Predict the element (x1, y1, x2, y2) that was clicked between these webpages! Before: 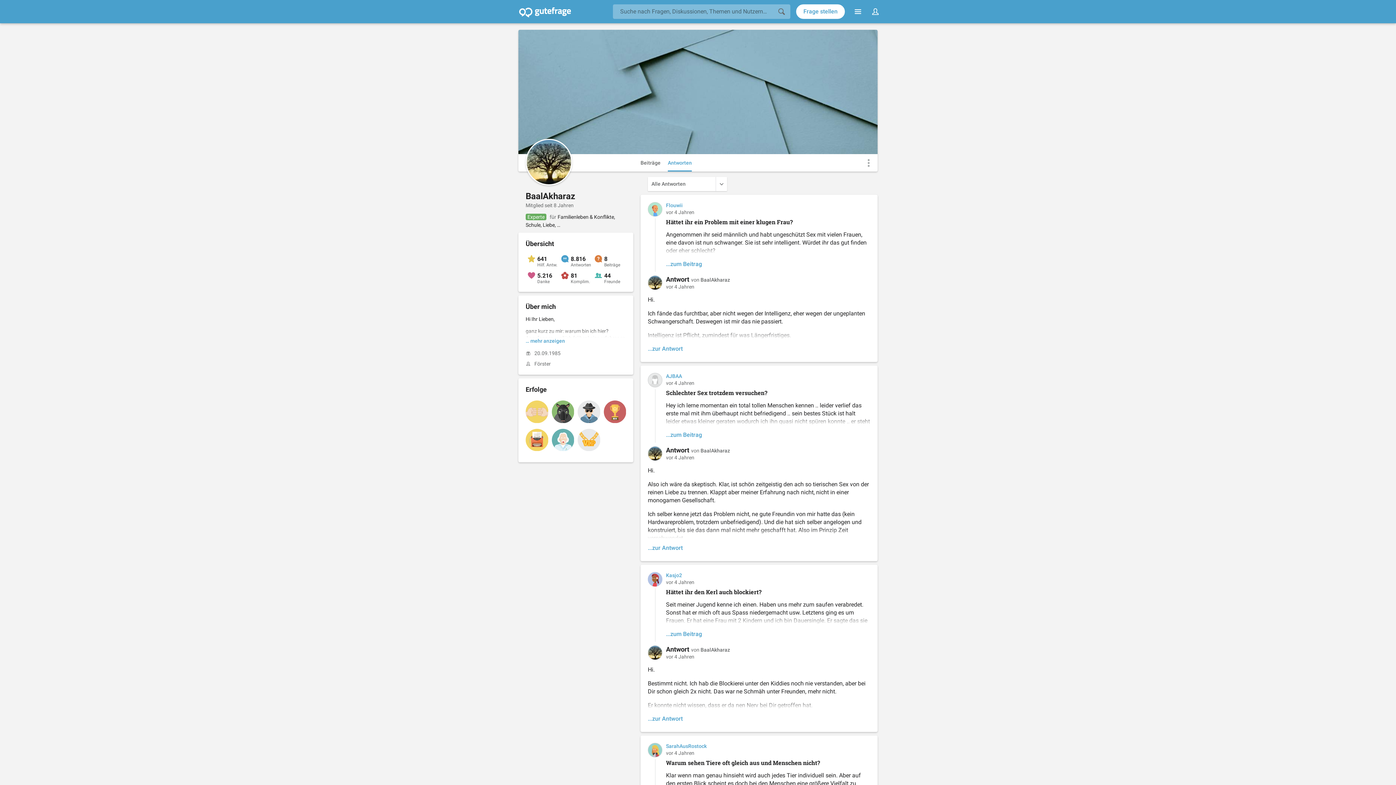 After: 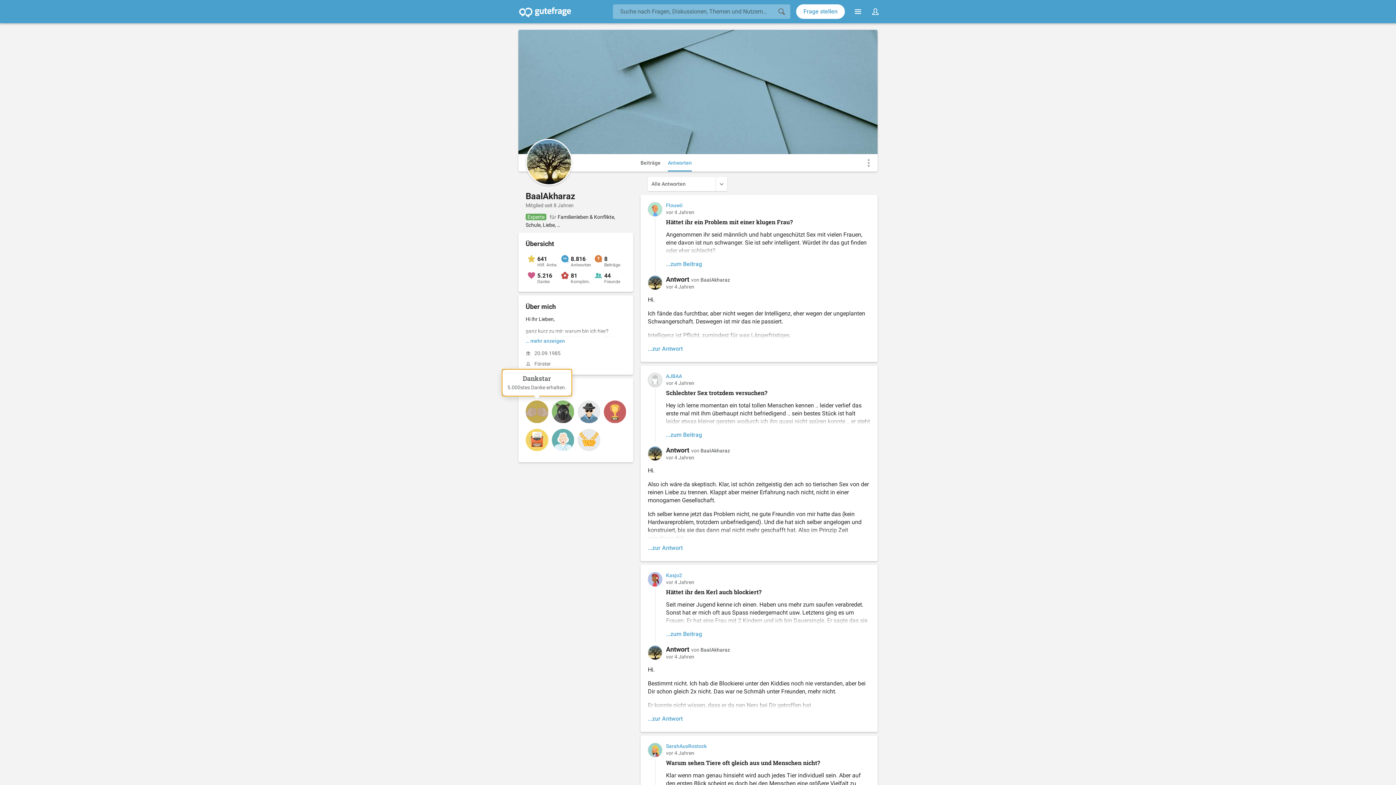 Action: bbox: (525, 400, 548, 425) label: Dankstar